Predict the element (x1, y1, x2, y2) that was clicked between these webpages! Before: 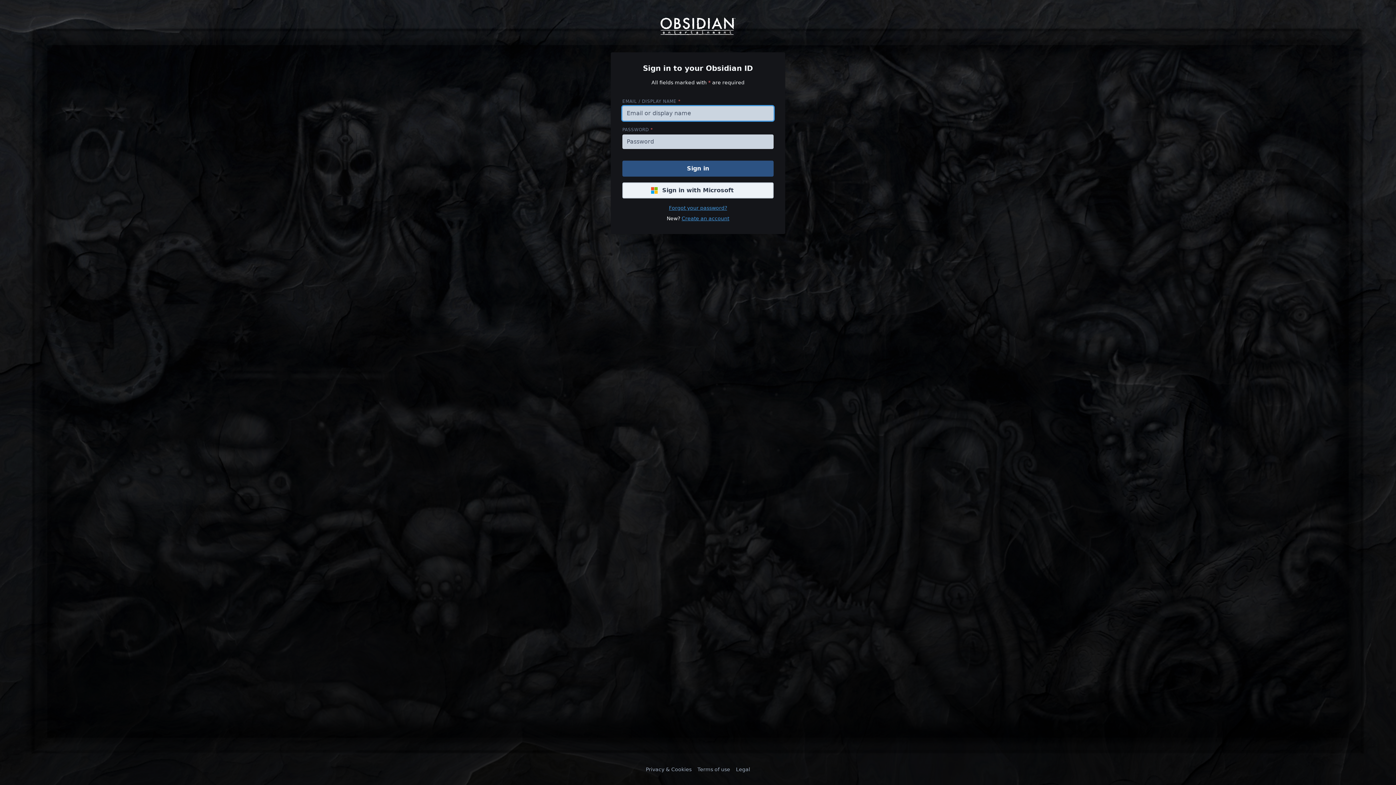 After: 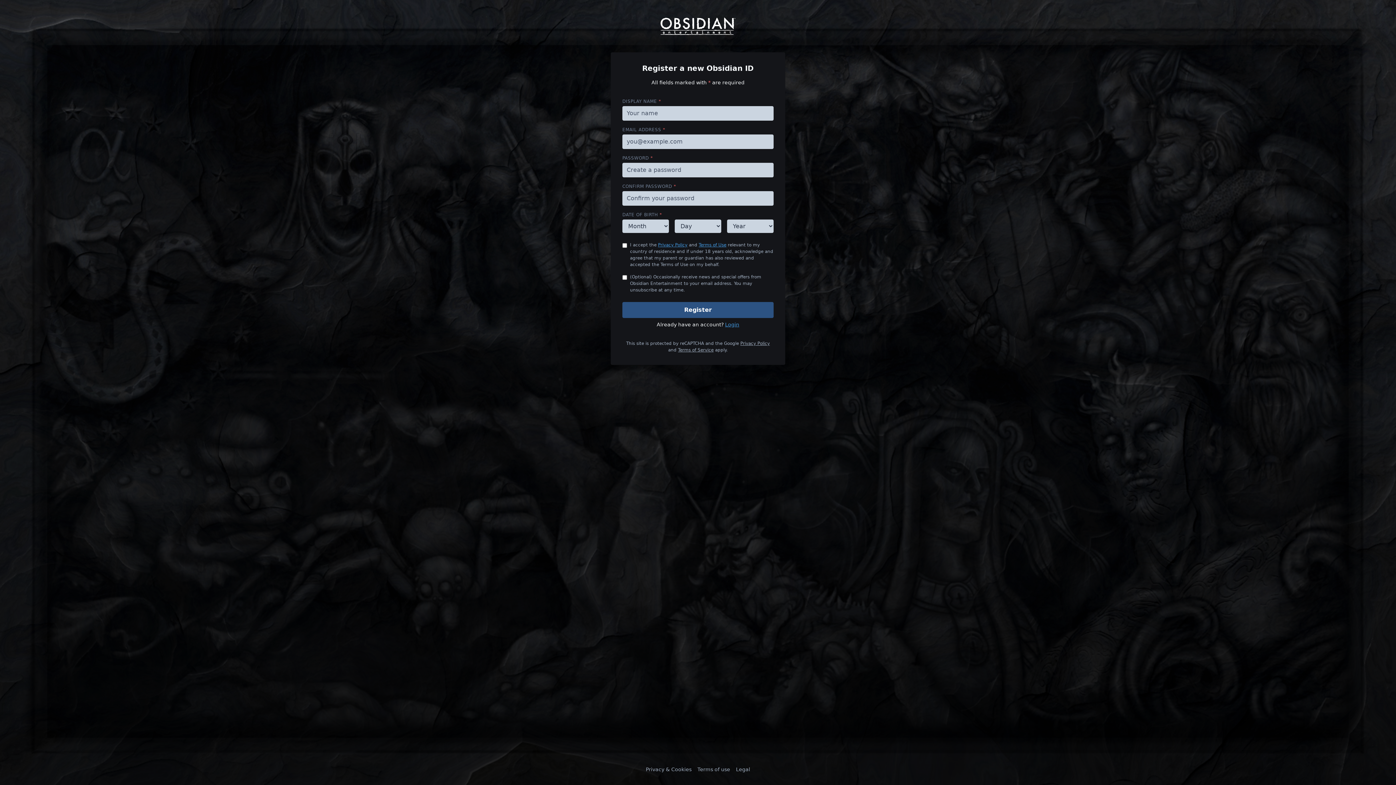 Action: label: Create an account bbox: (681, 215, 729, 221)